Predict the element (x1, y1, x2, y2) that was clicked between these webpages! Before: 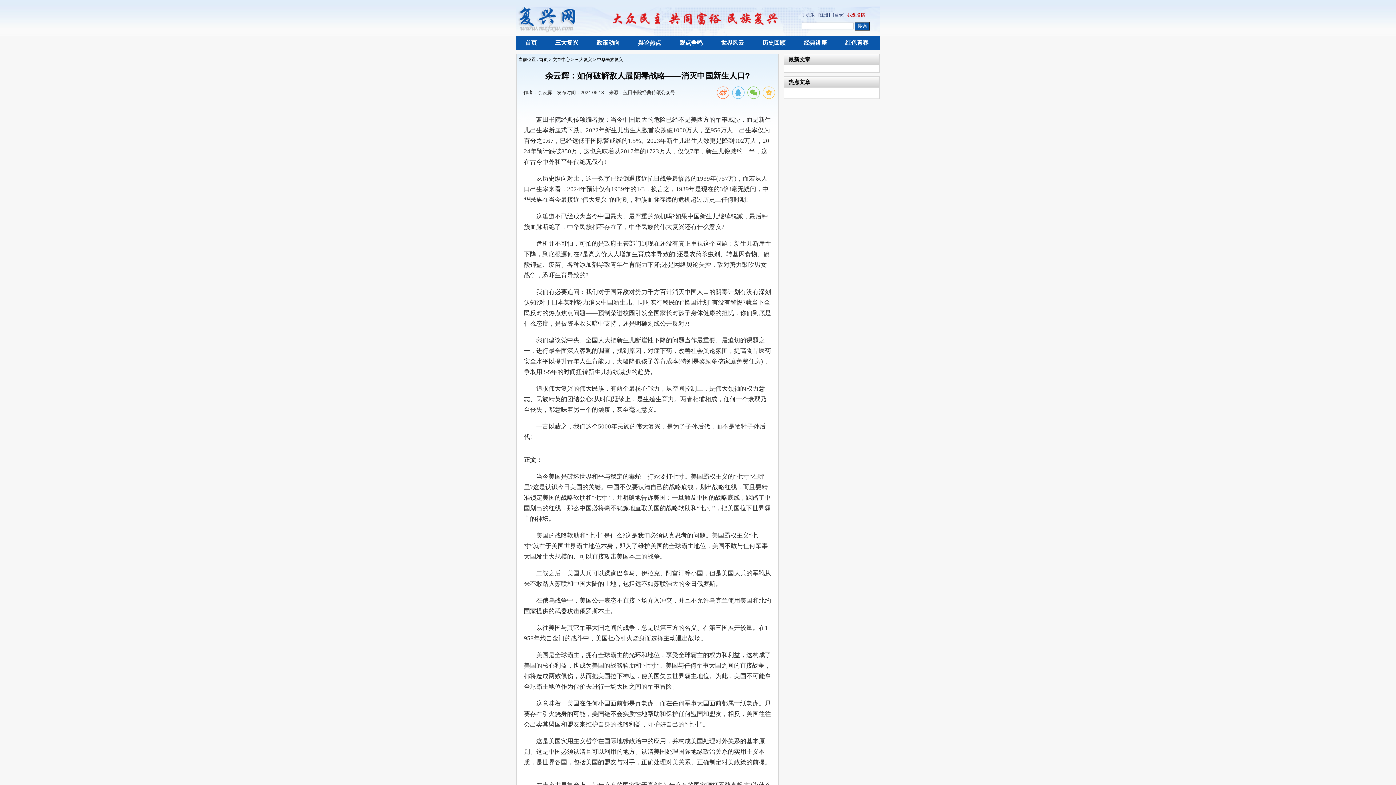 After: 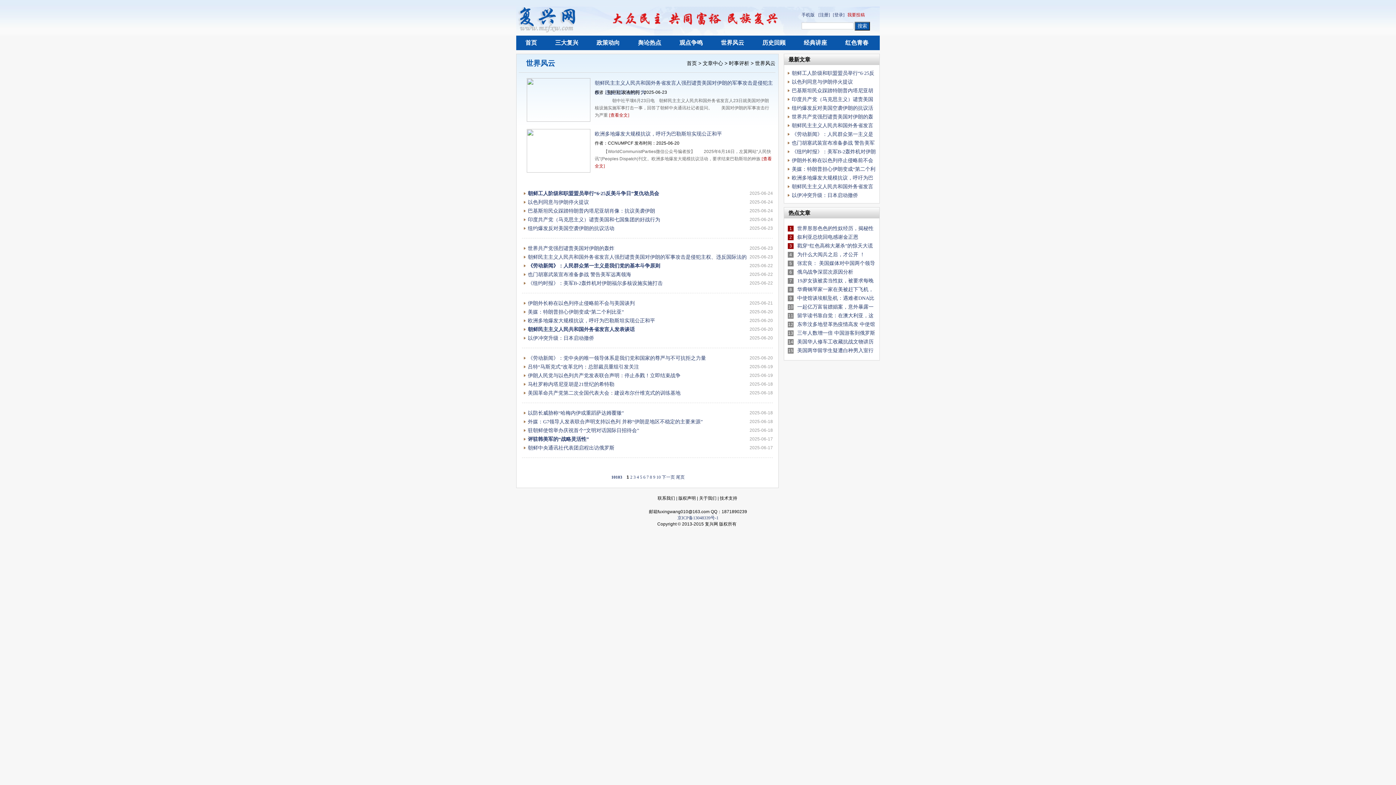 Action: bbox: (712, 36, 753, 49) label: 世界风云